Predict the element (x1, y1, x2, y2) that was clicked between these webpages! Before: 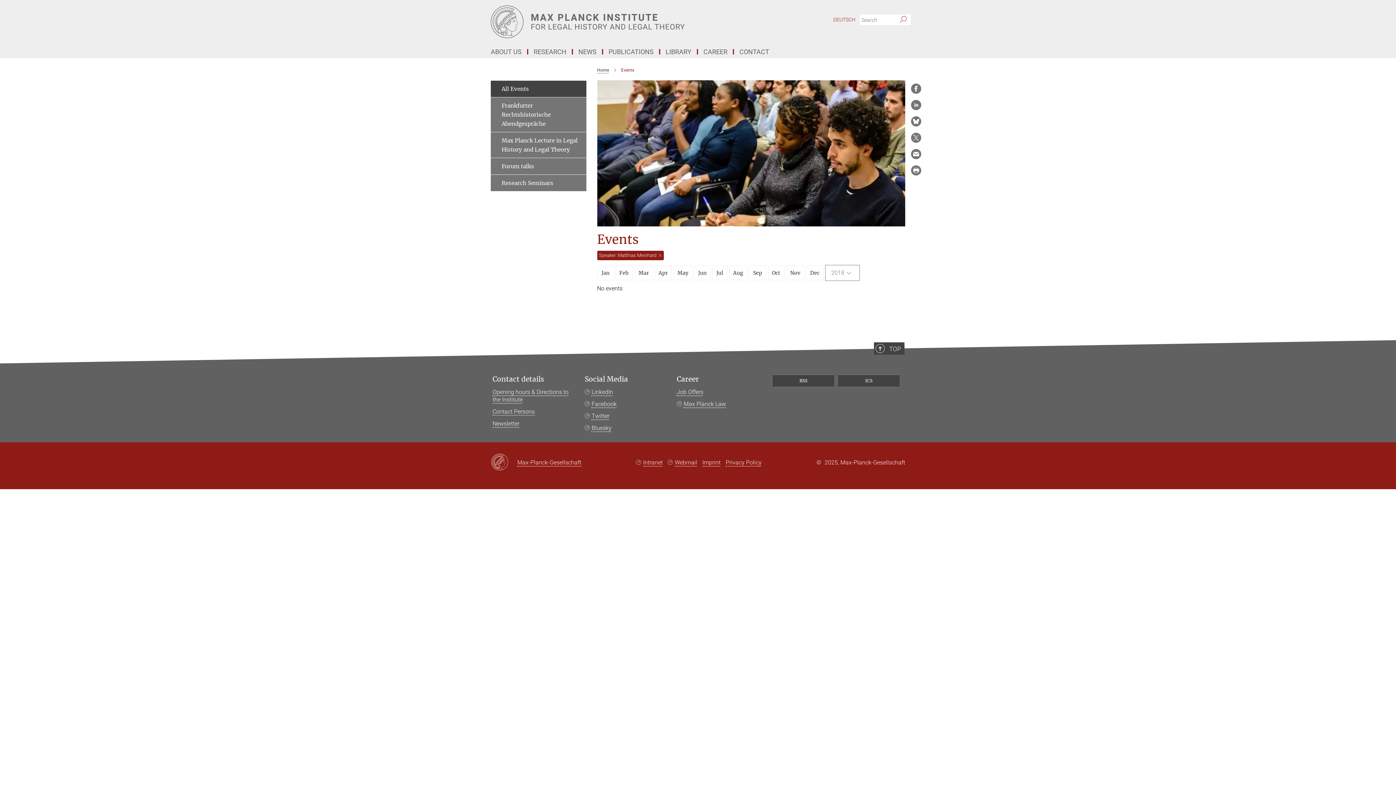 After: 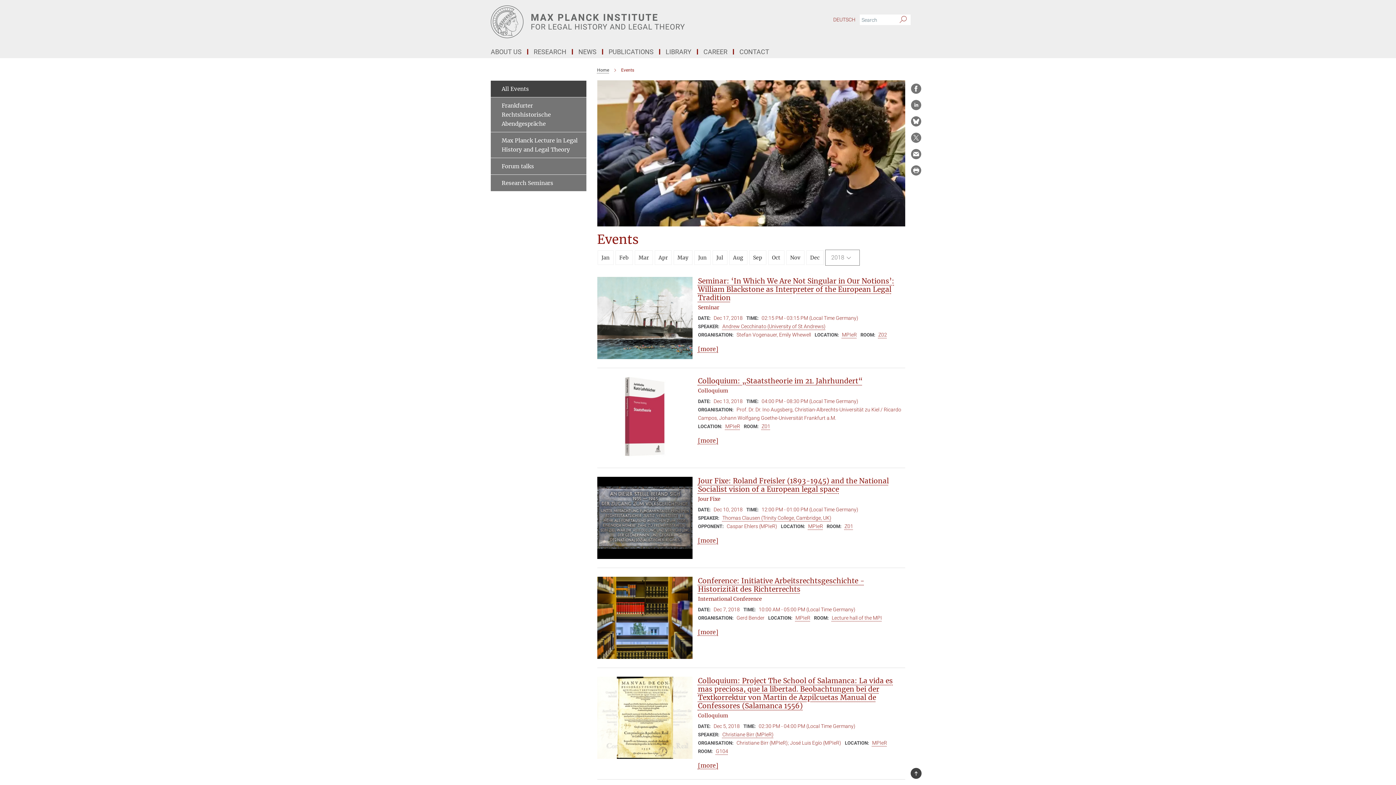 Action: bbox: (658, 254, 661, 257)